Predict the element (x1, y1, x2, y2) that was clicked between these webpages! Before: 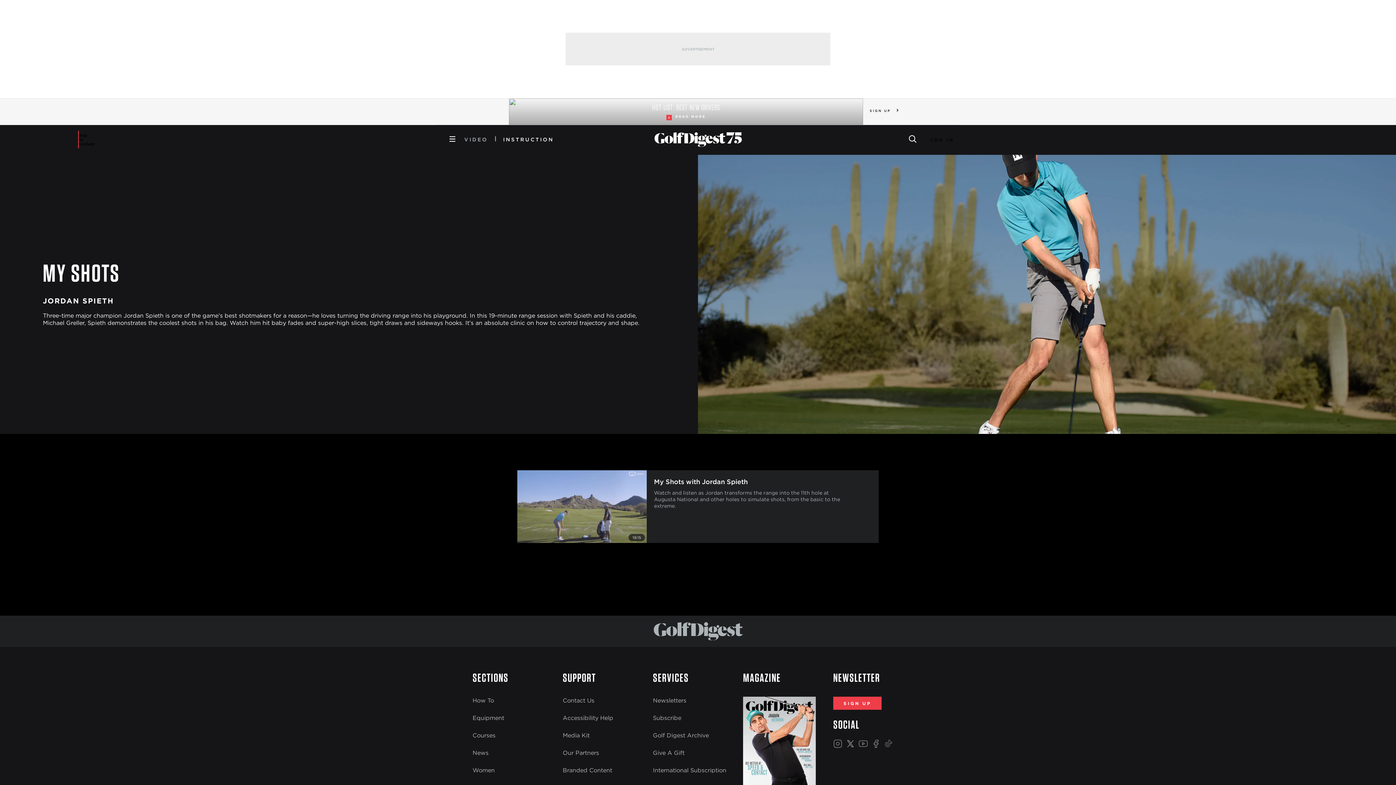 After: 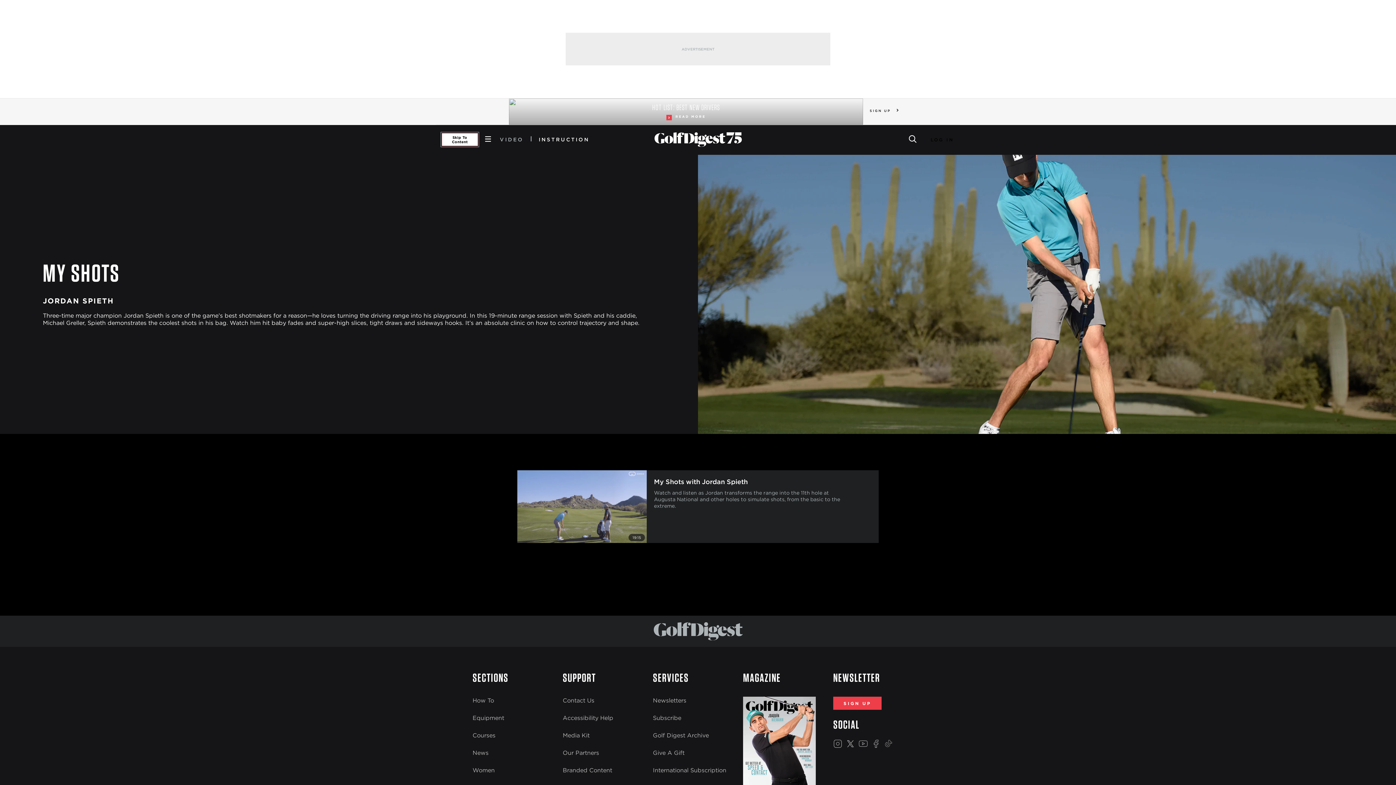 Action: label: Skip To Content bbox: (78, 130, 78, 148)